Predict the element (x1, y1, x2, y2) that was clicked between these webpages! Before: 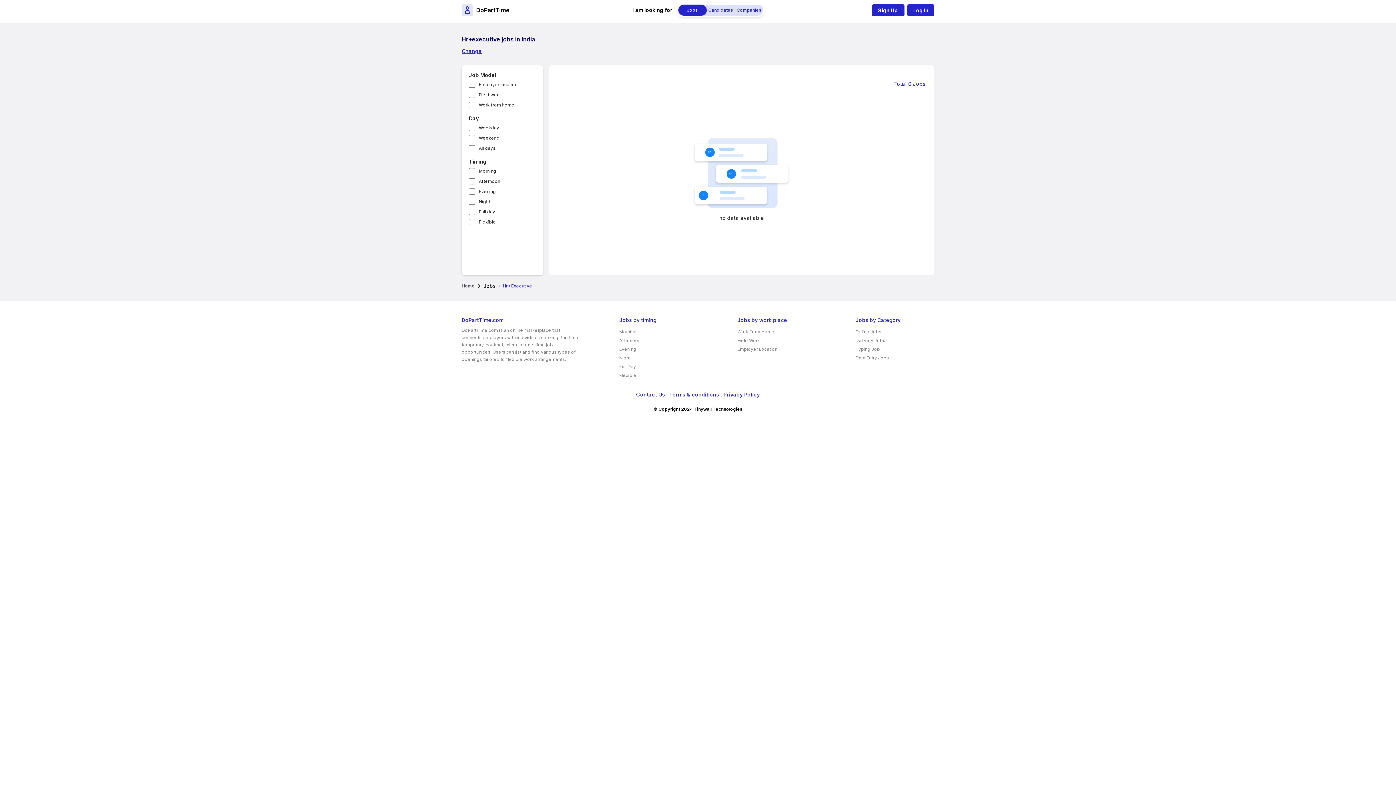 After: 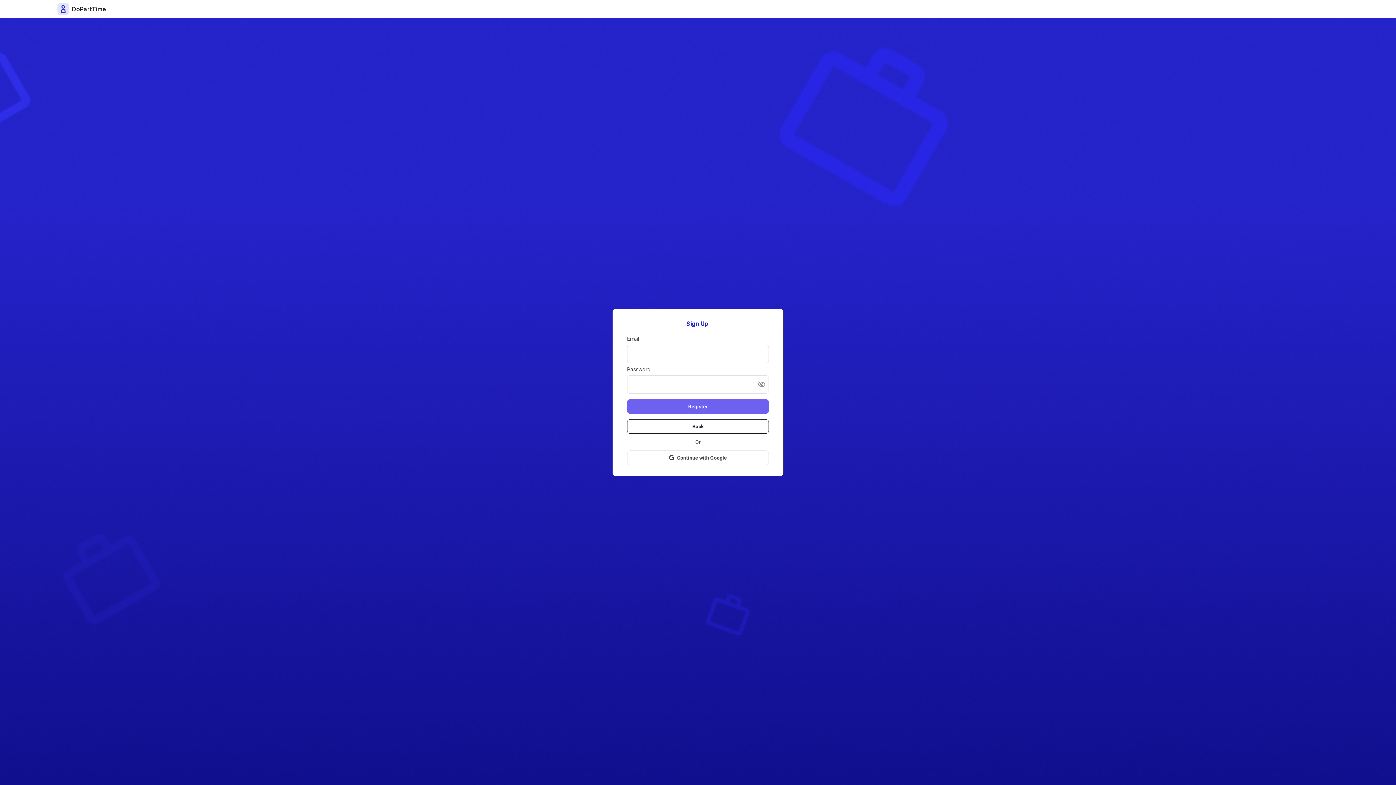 Action: bbox: (872, 4, 904, 16) label: Sign Up 